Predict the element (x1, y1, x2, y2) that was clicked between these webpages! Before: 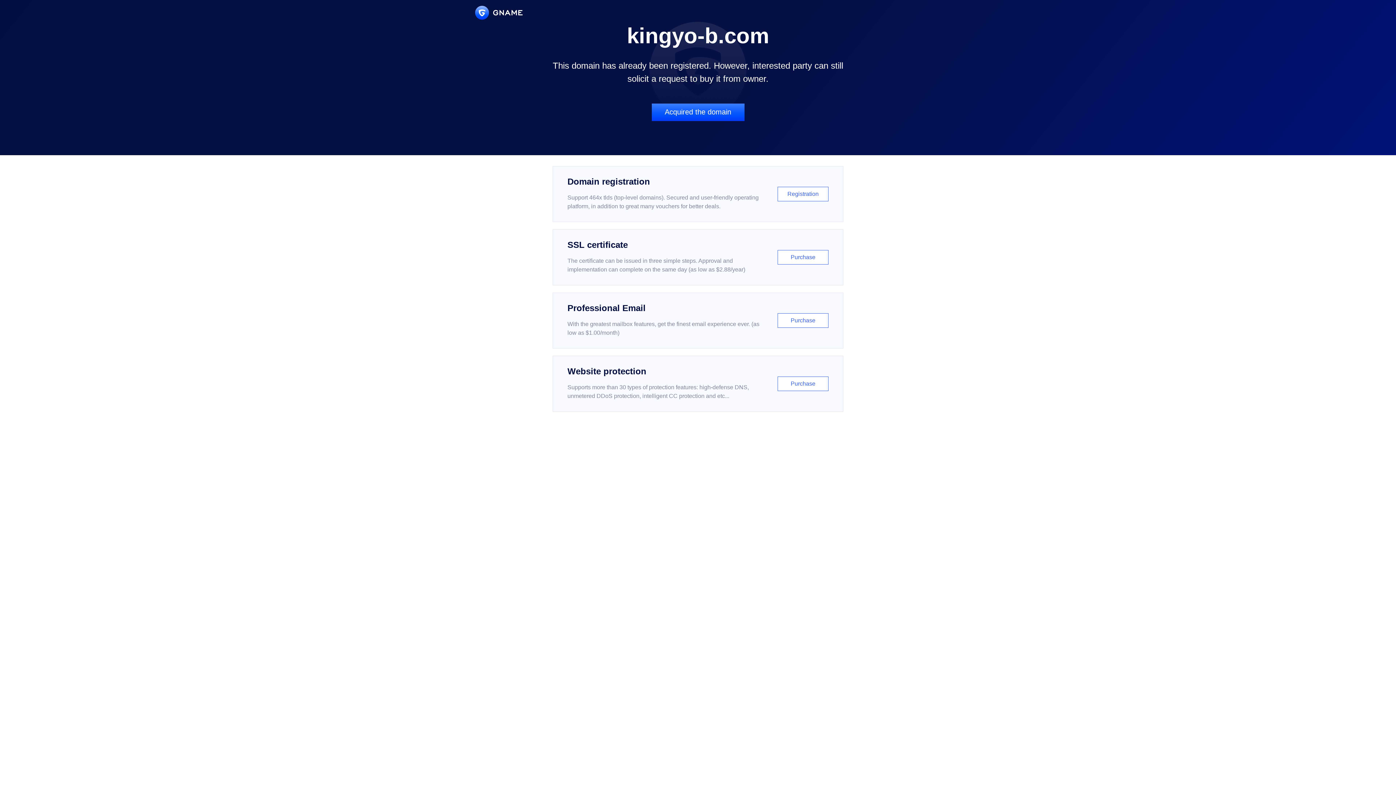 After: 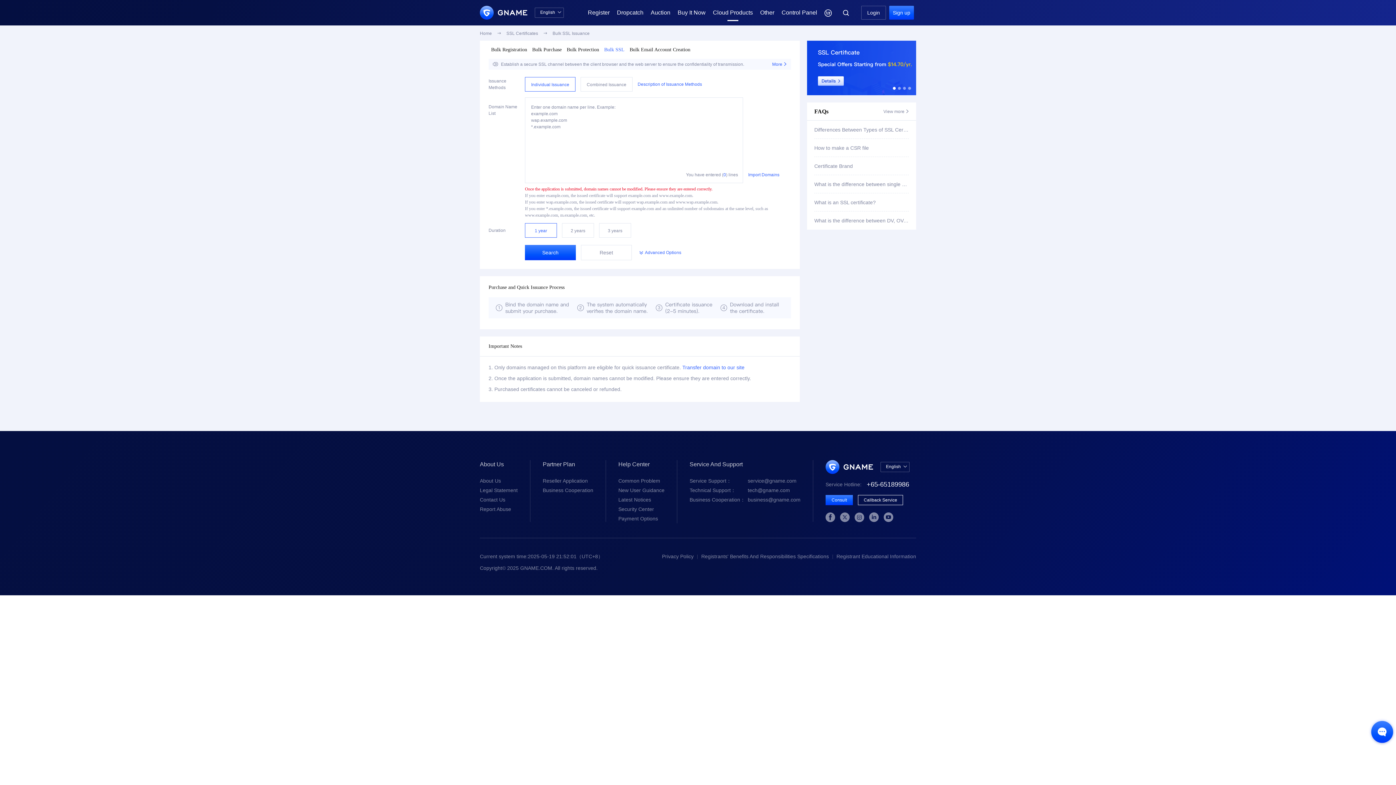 Action: label: SSL certificate

The certificate can be issued in three simple steps. Approval and implementation can complete on the same day (as low as $2.88/year)

Purchase bbox: (552, 229, 843, 285)